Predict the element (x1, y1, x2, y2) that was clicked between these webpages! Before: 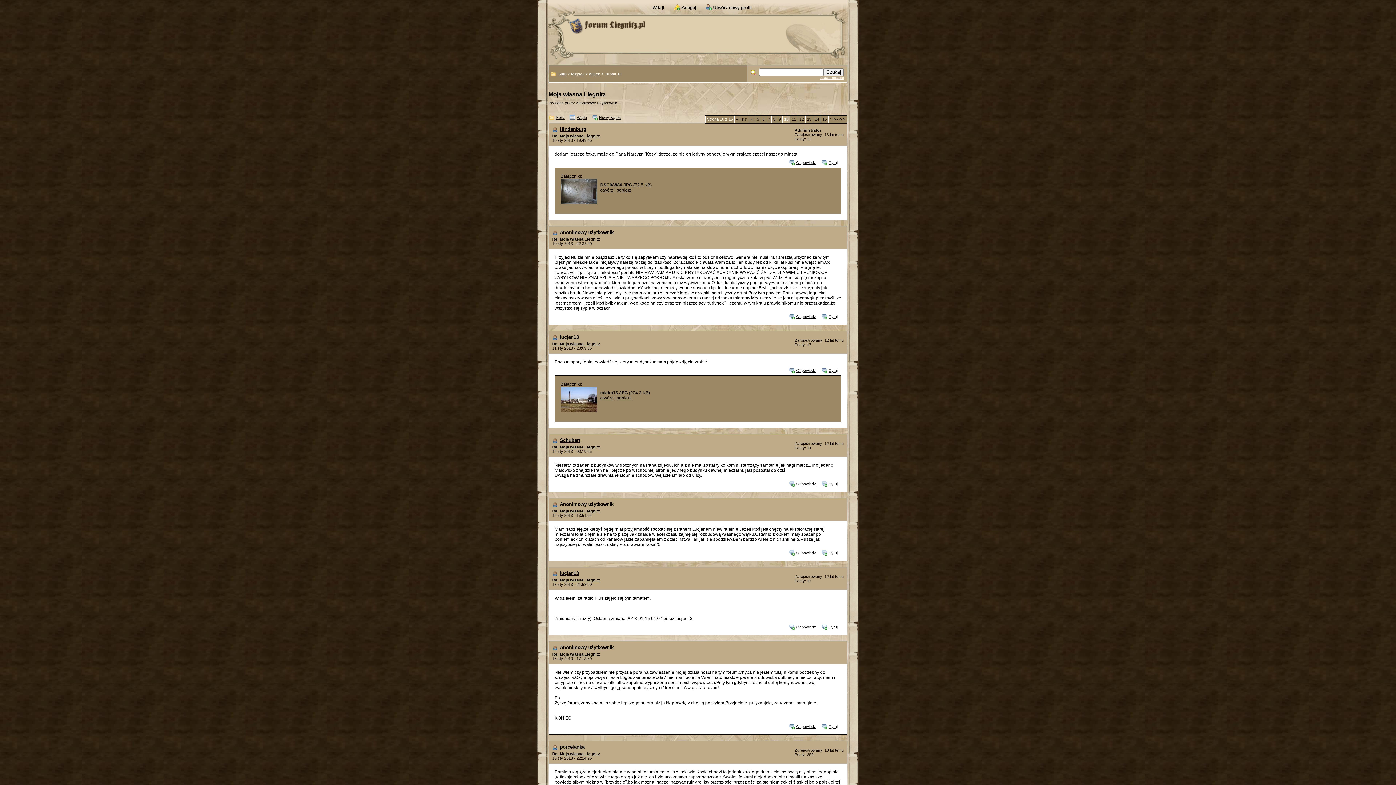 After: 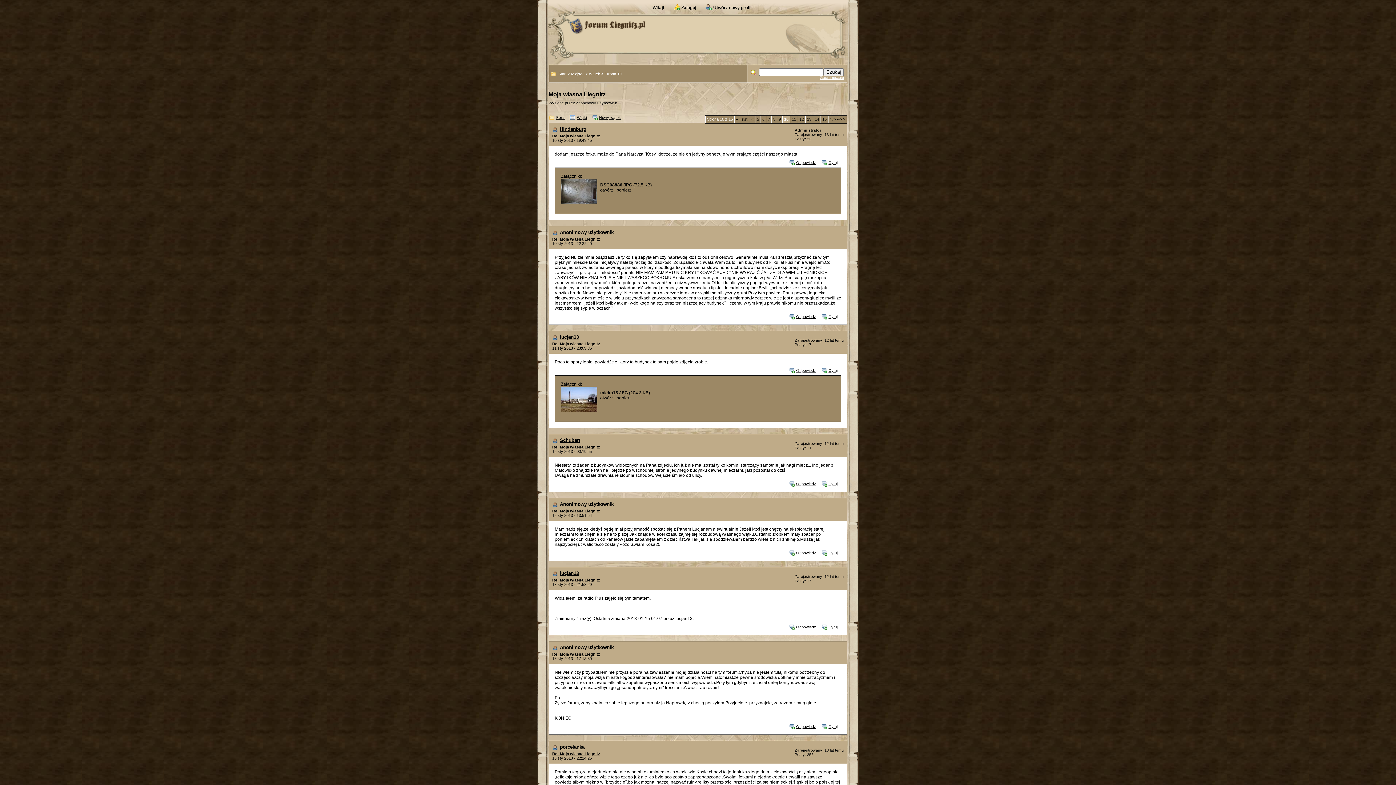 Action: label: Cytuj bbox: (821, 366, 841, 373)